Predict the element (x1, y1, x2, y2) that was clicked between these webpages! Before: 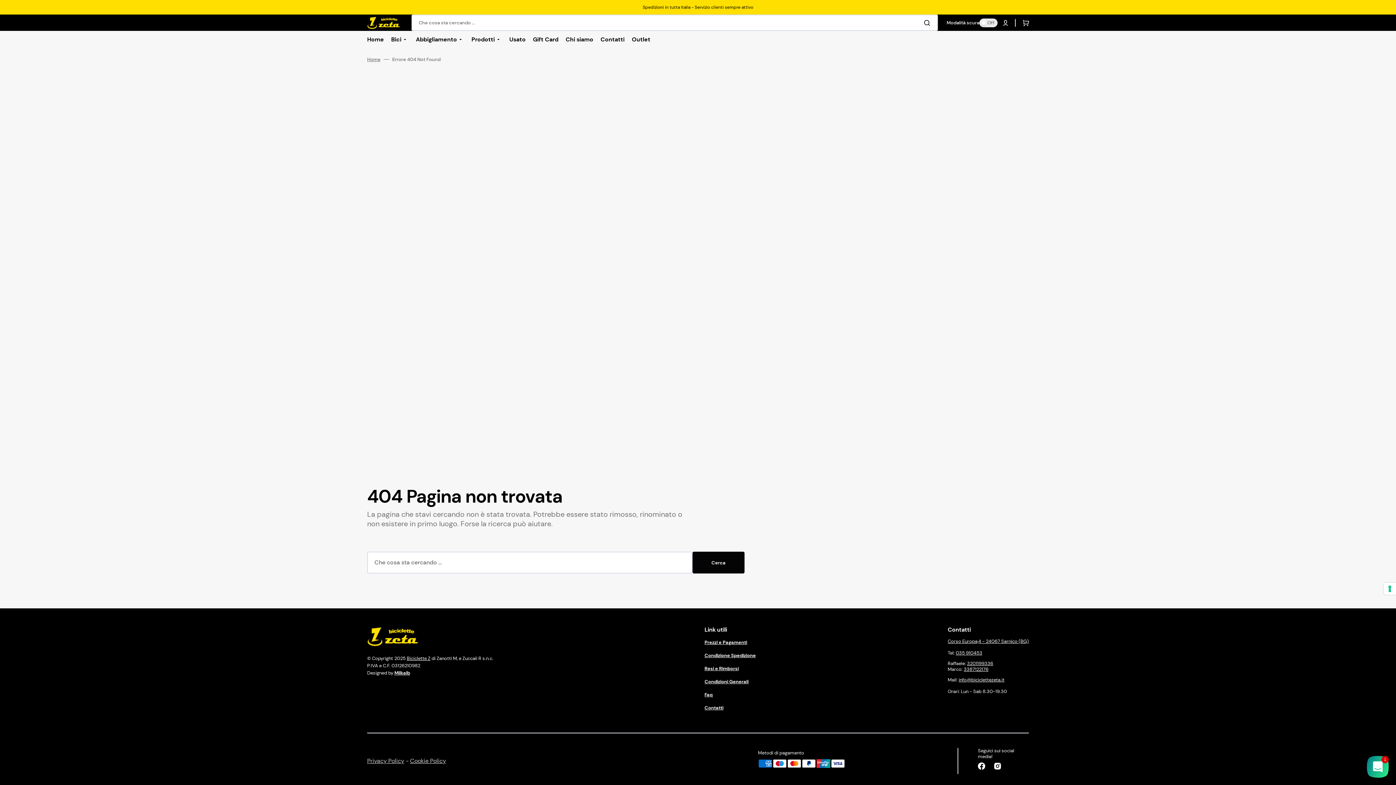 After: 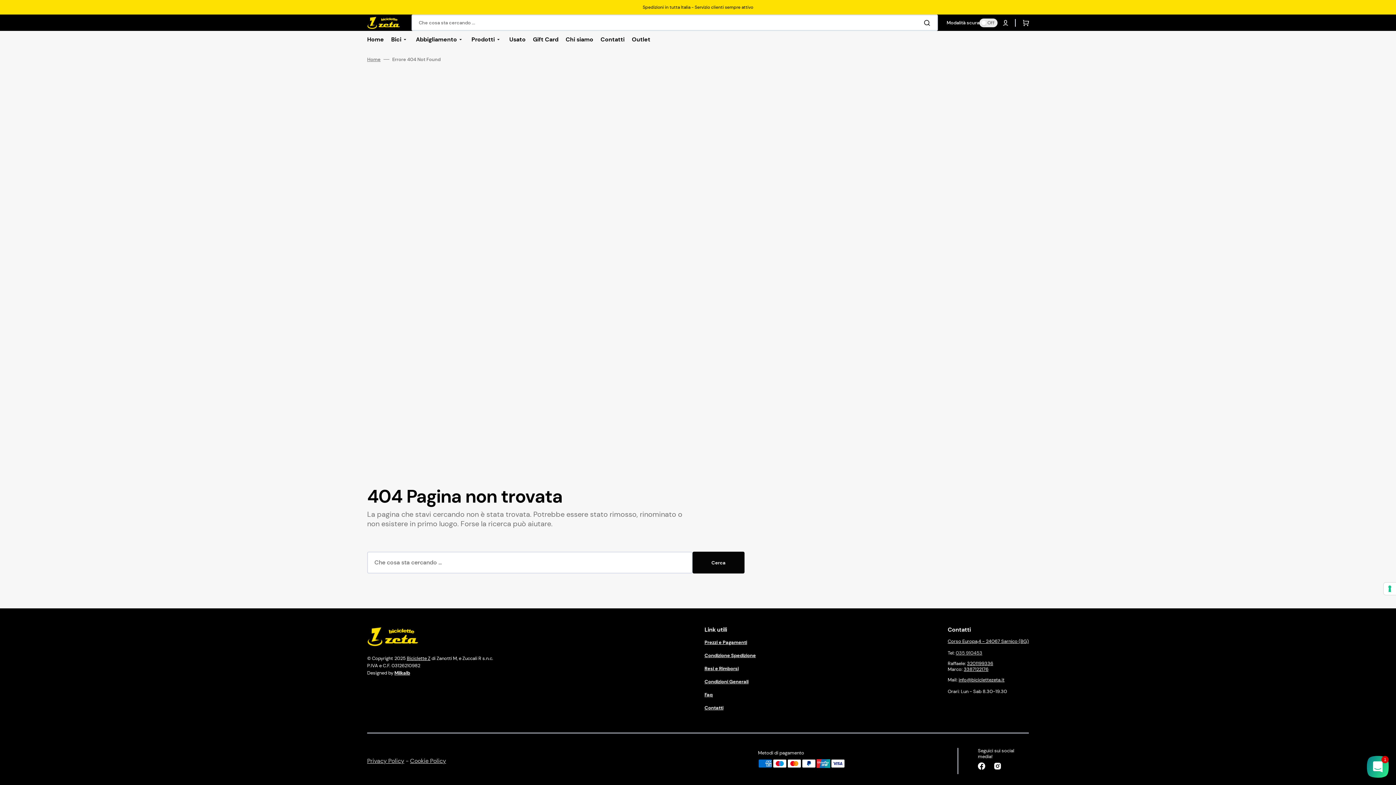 Action: label: 035 910453 bbox: (956, 650, 982, 656)